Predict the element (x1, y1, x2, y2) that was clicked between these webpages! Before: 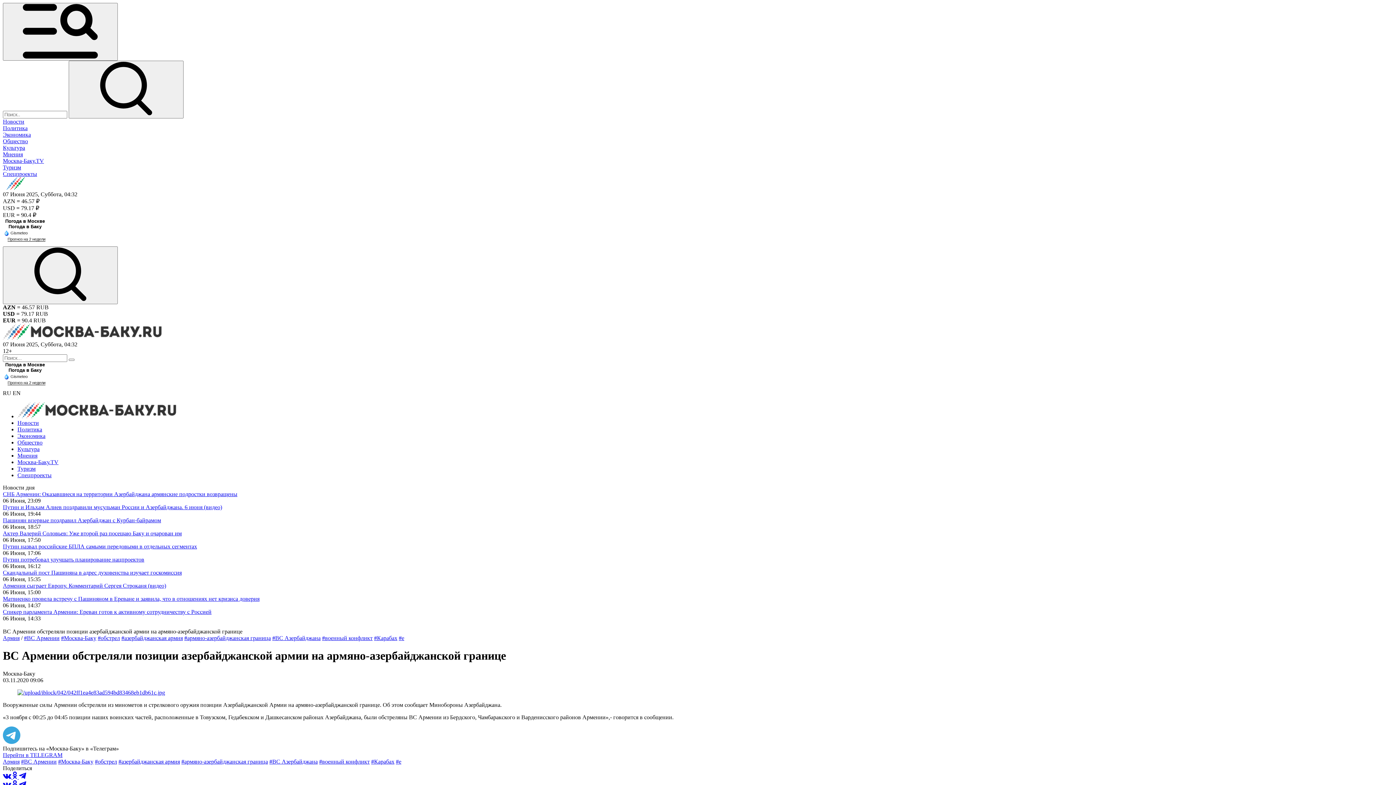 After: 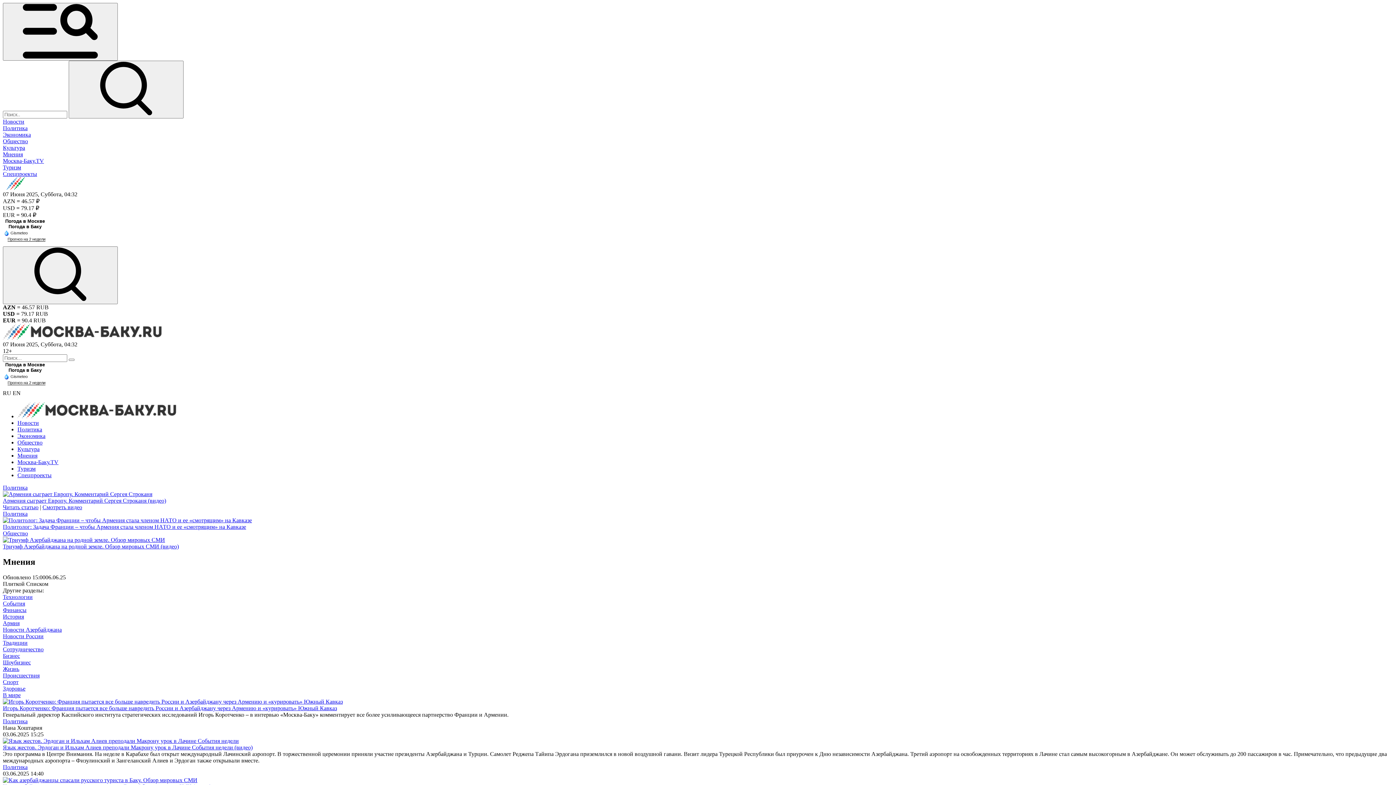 Action: label: Мнения bbox: (17, 452, 37, 458)